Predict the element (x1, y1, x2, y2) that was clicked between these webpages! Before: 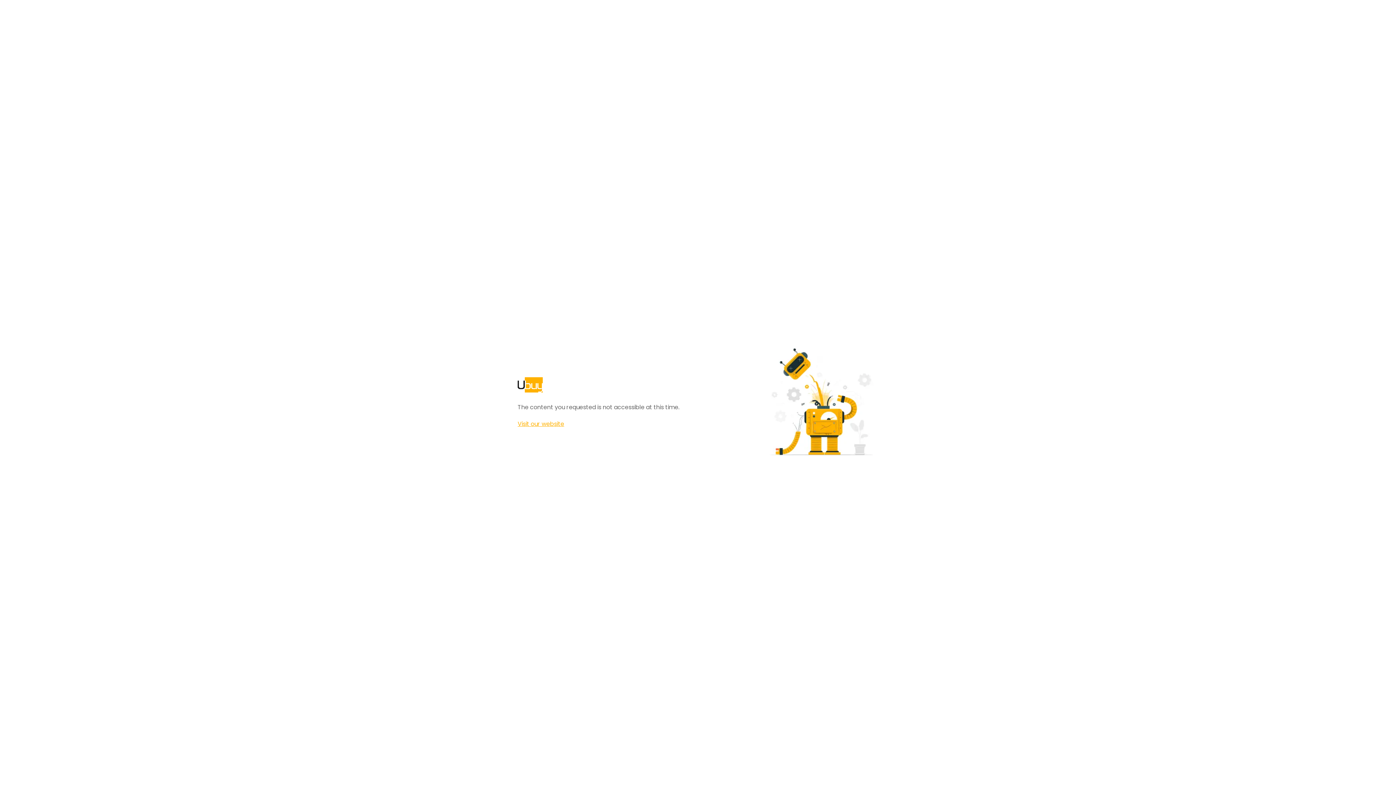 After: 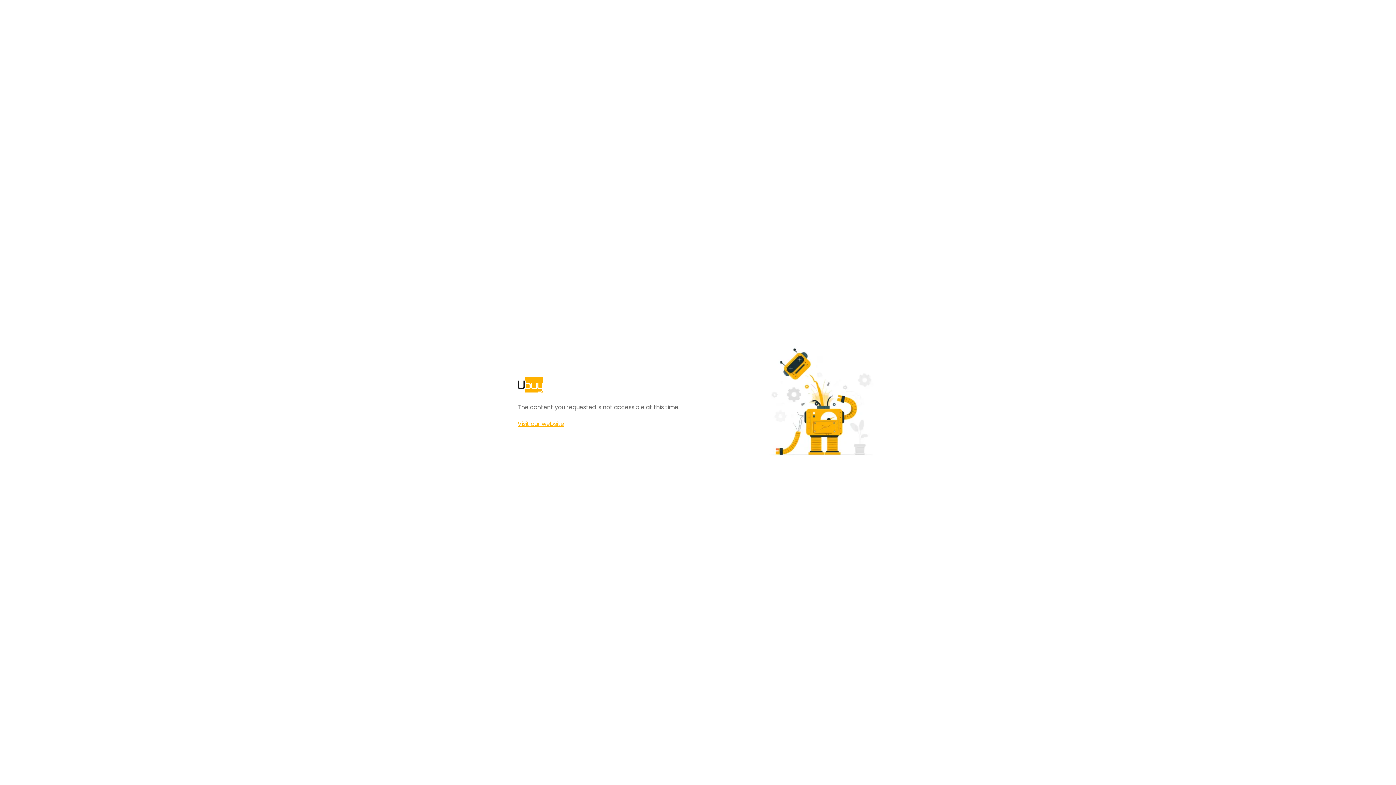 Action: label: Visit our website bbox: (517, 420, 564, 428)